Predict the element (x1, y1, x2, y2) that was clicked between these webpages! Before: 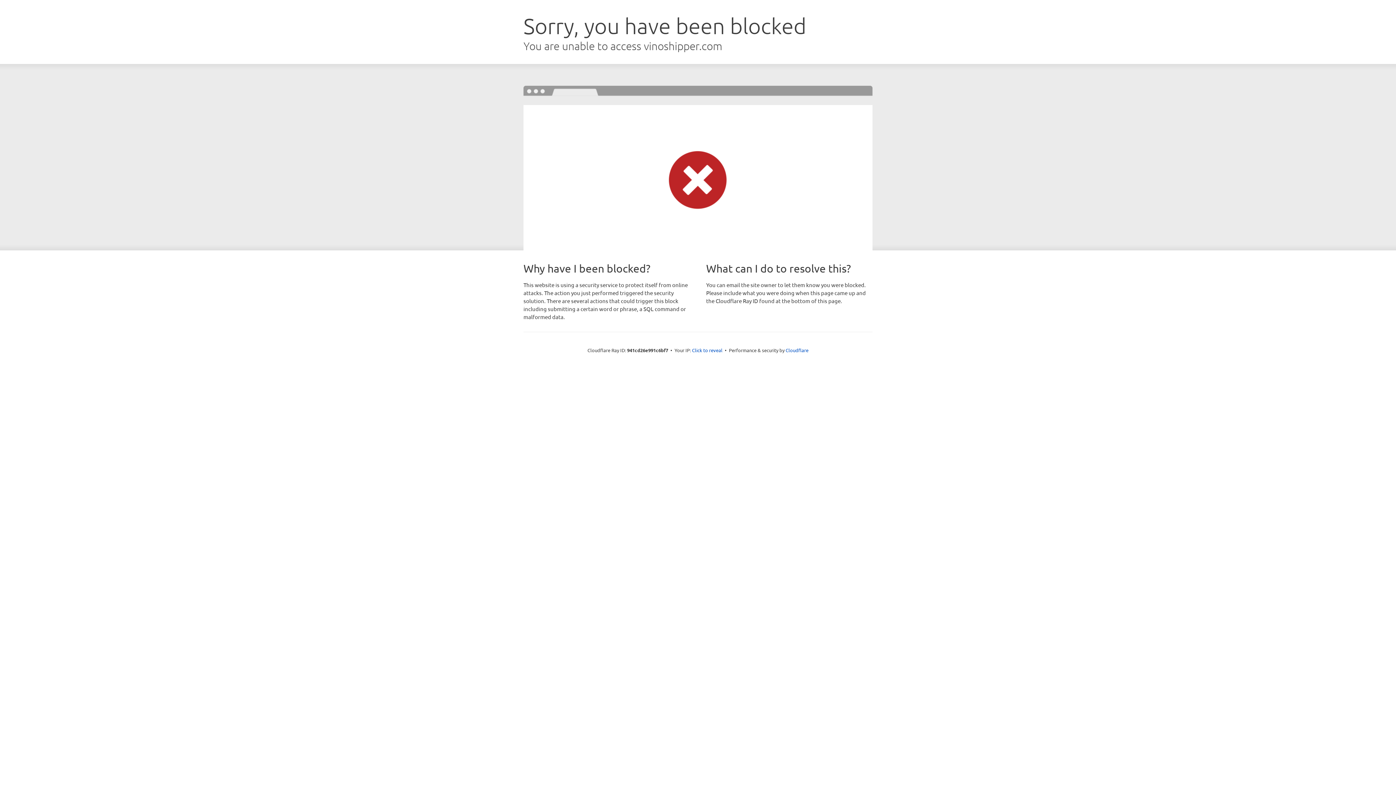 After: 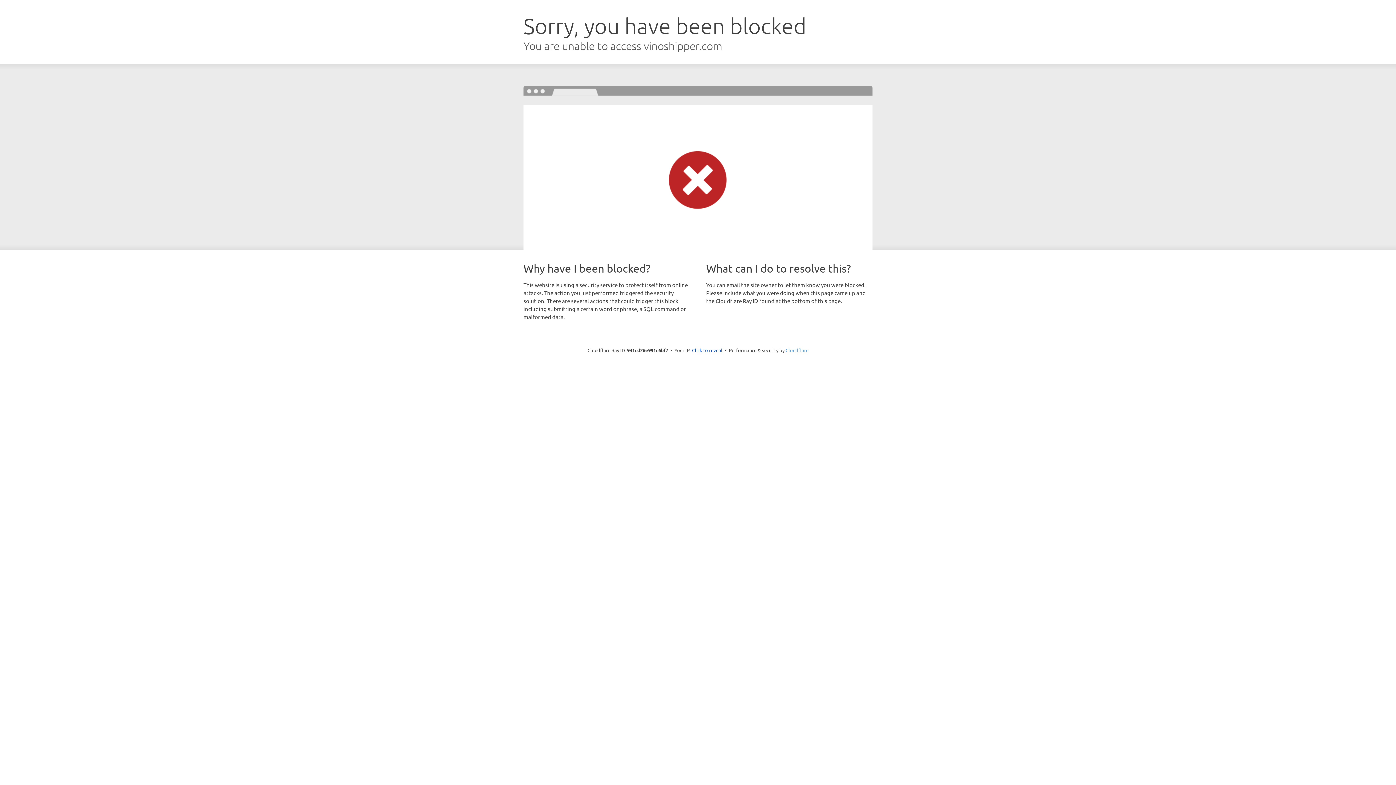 Action: label: Cloudflare bbox: (785, 347, 808, 353)